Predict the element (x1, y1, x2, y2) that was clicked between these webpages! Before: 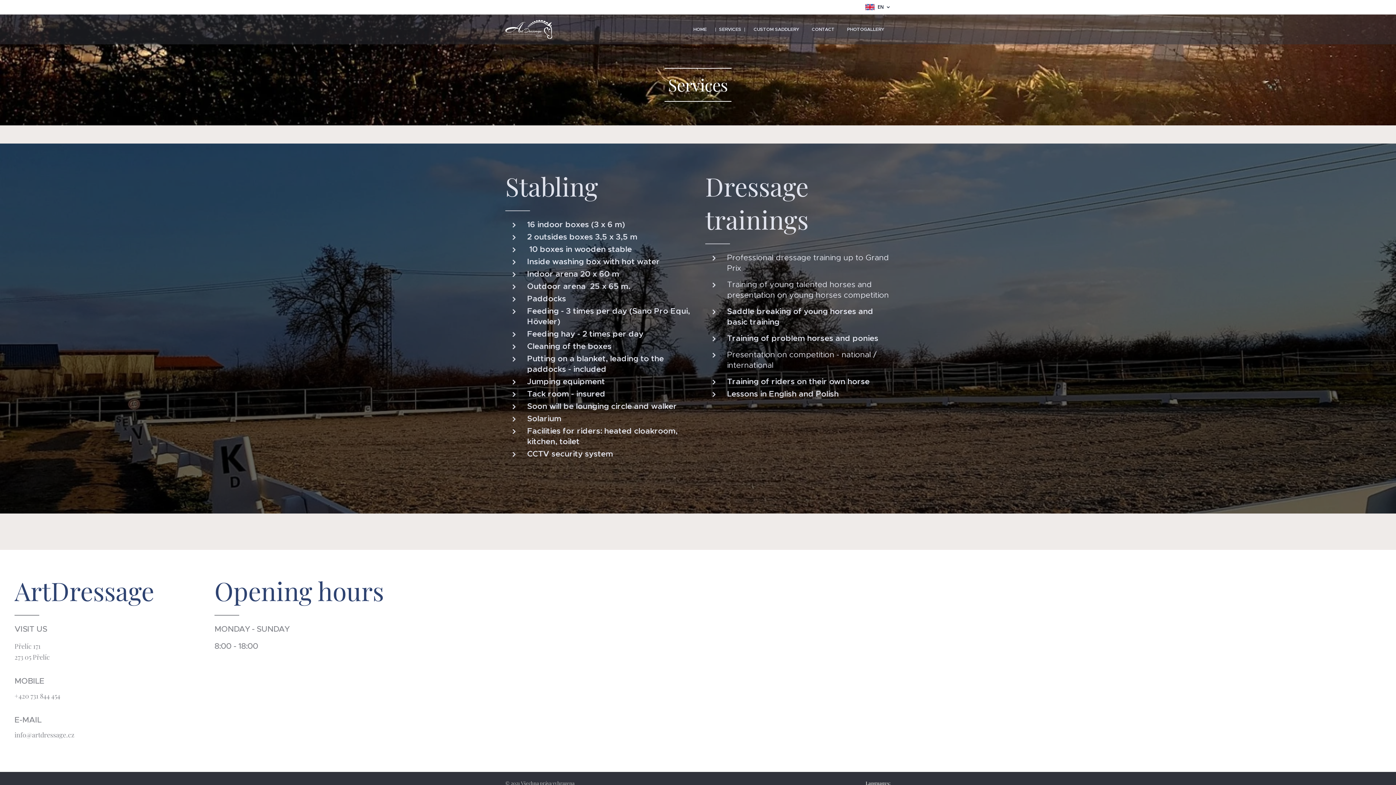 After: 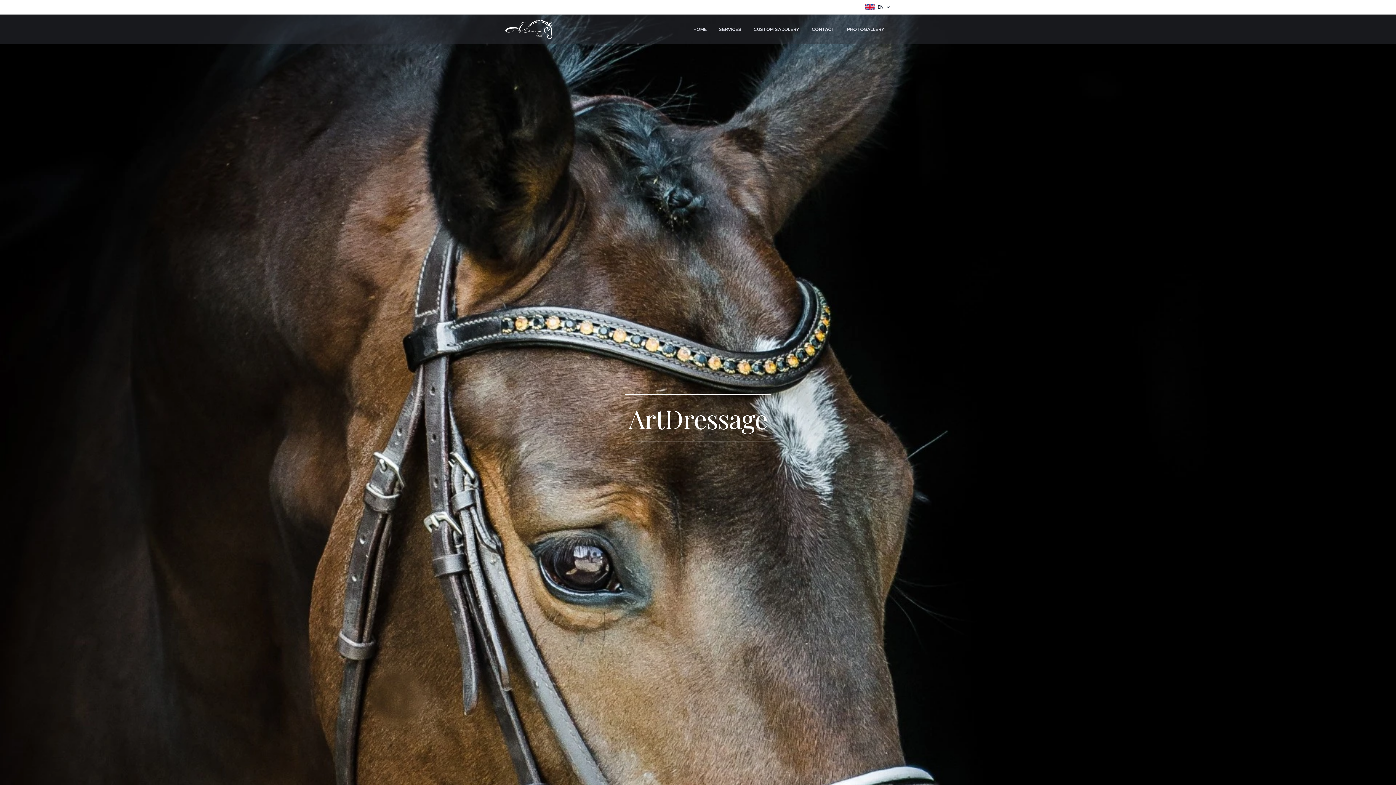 Action: label: 	 bbox: (505, 18, 556, 40)